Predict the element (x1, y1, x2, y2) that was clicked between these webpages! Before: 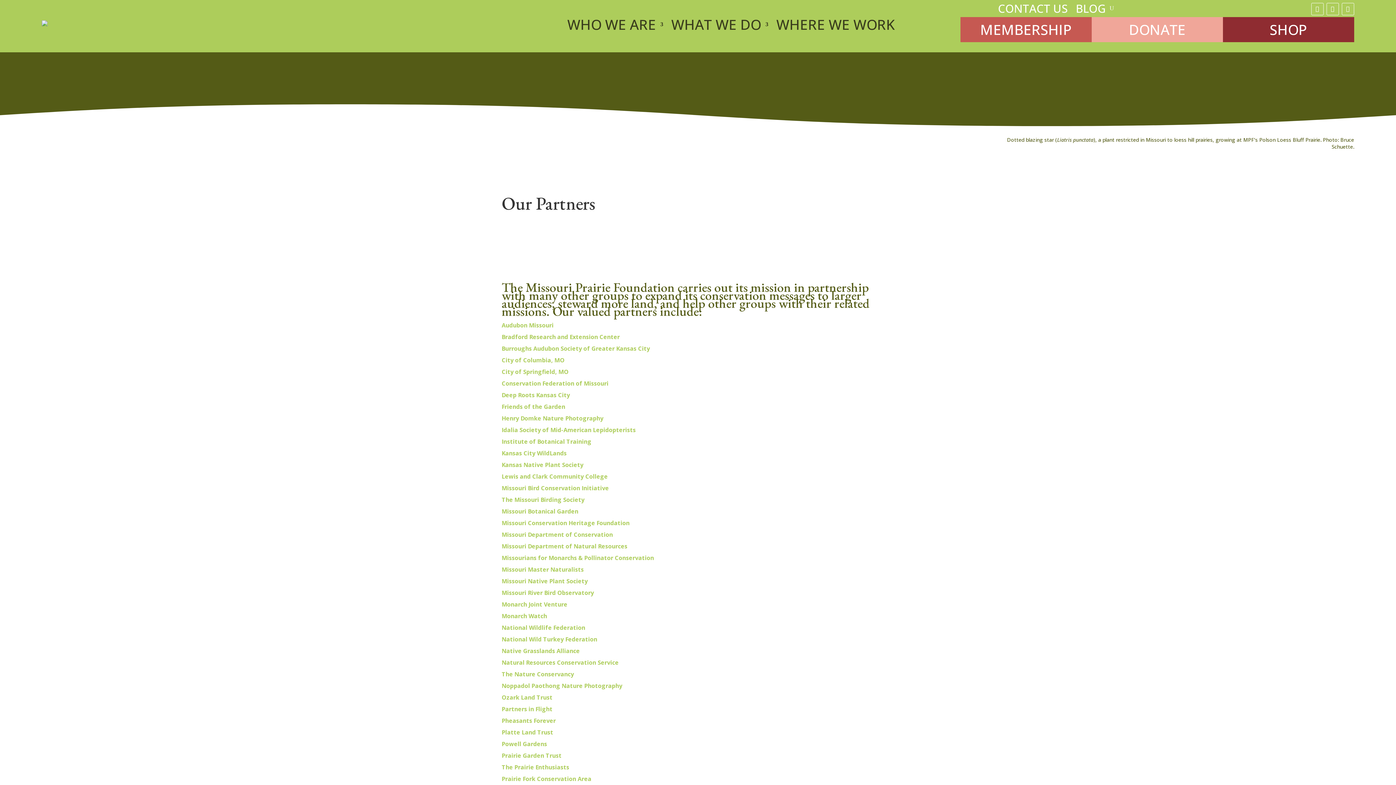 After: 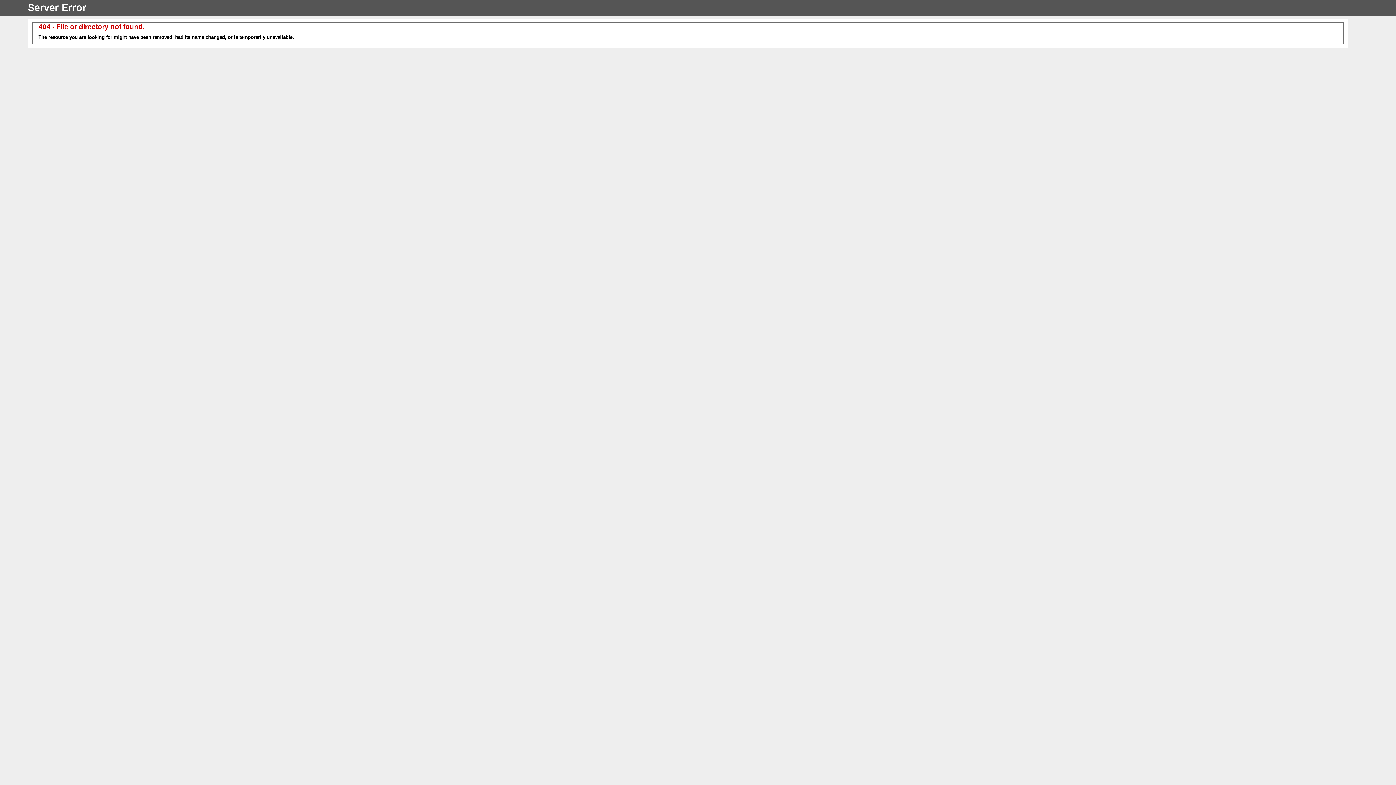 Action: label: Bradford Research and Extension Center bbox: (501, 333, 620, 341)